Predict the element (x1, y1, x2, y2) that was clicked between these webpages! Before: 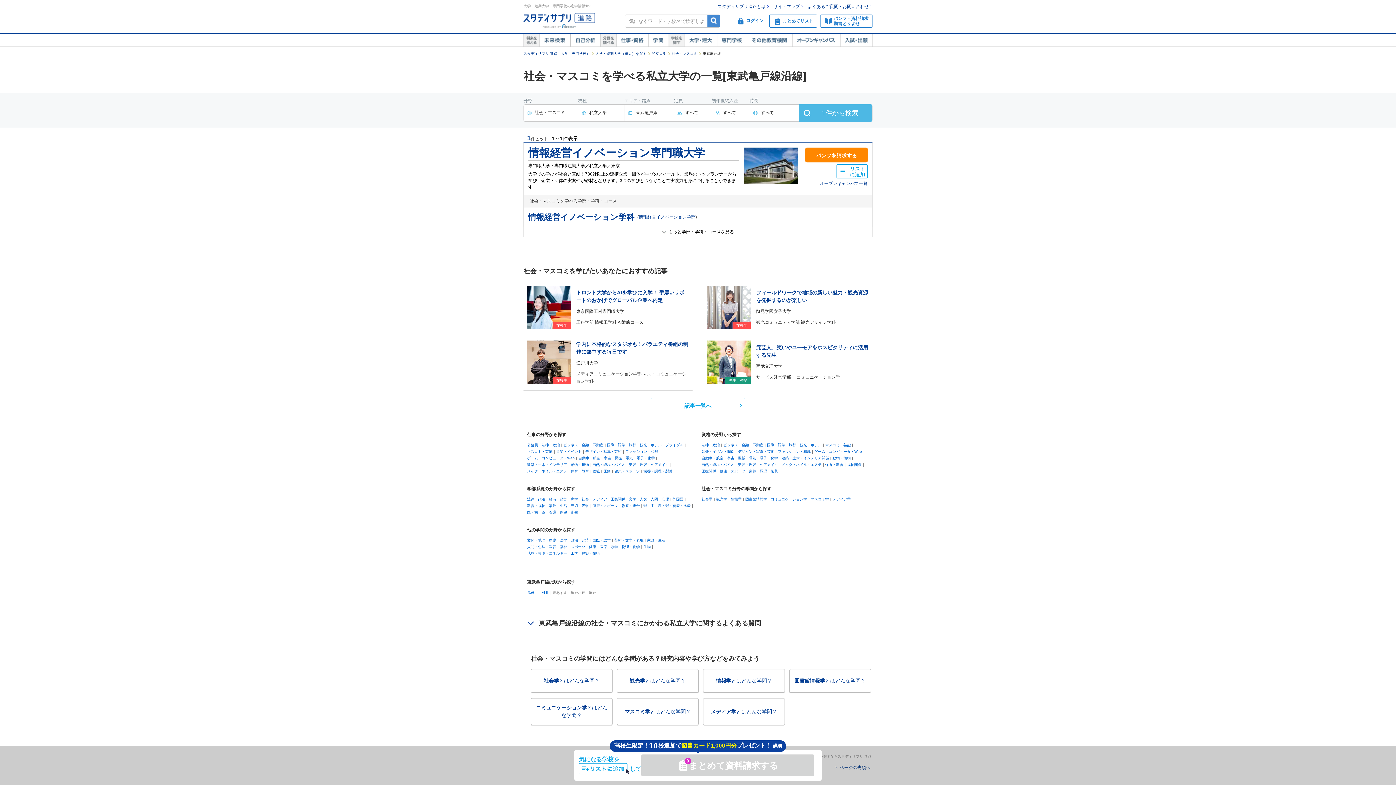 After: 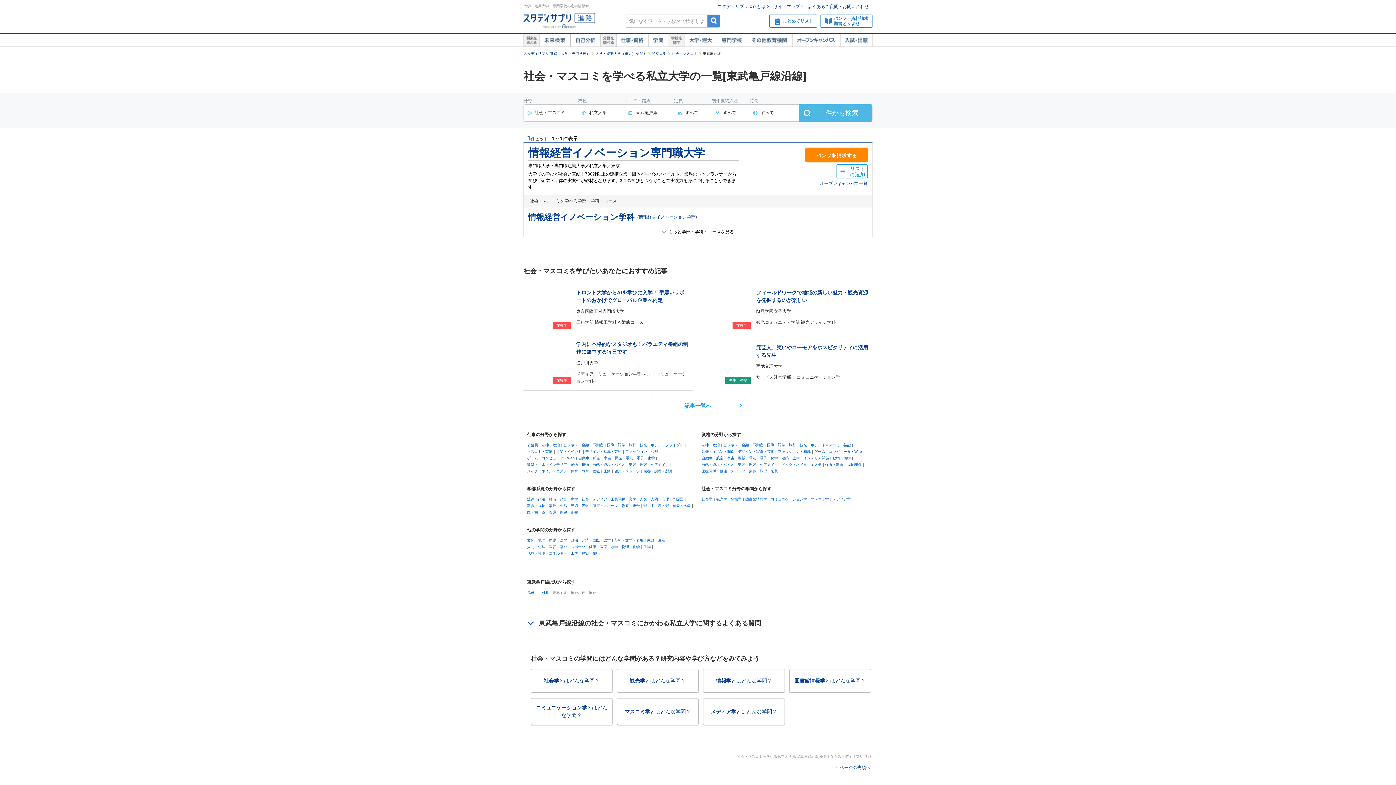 Action: bbox: (716, 496, 730, 502) label: 観光学